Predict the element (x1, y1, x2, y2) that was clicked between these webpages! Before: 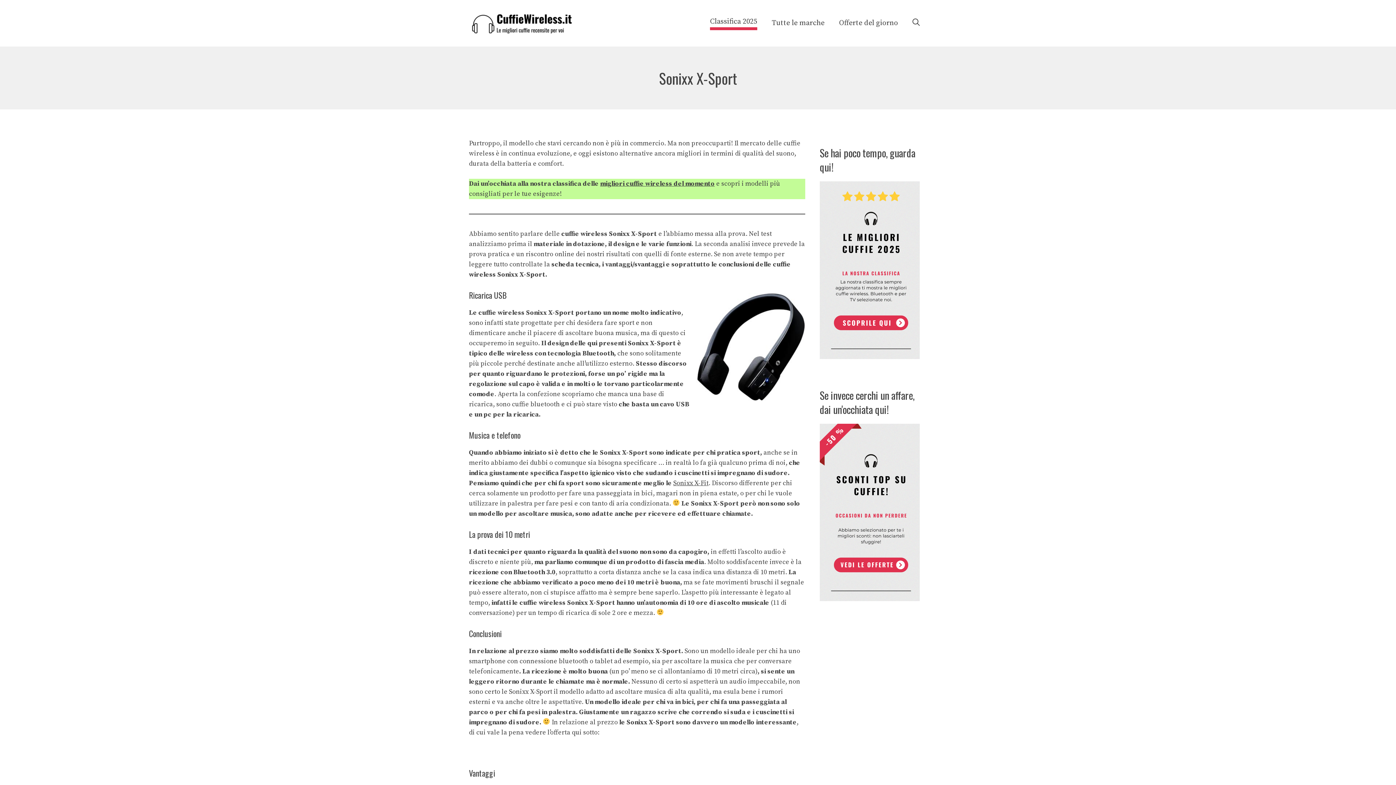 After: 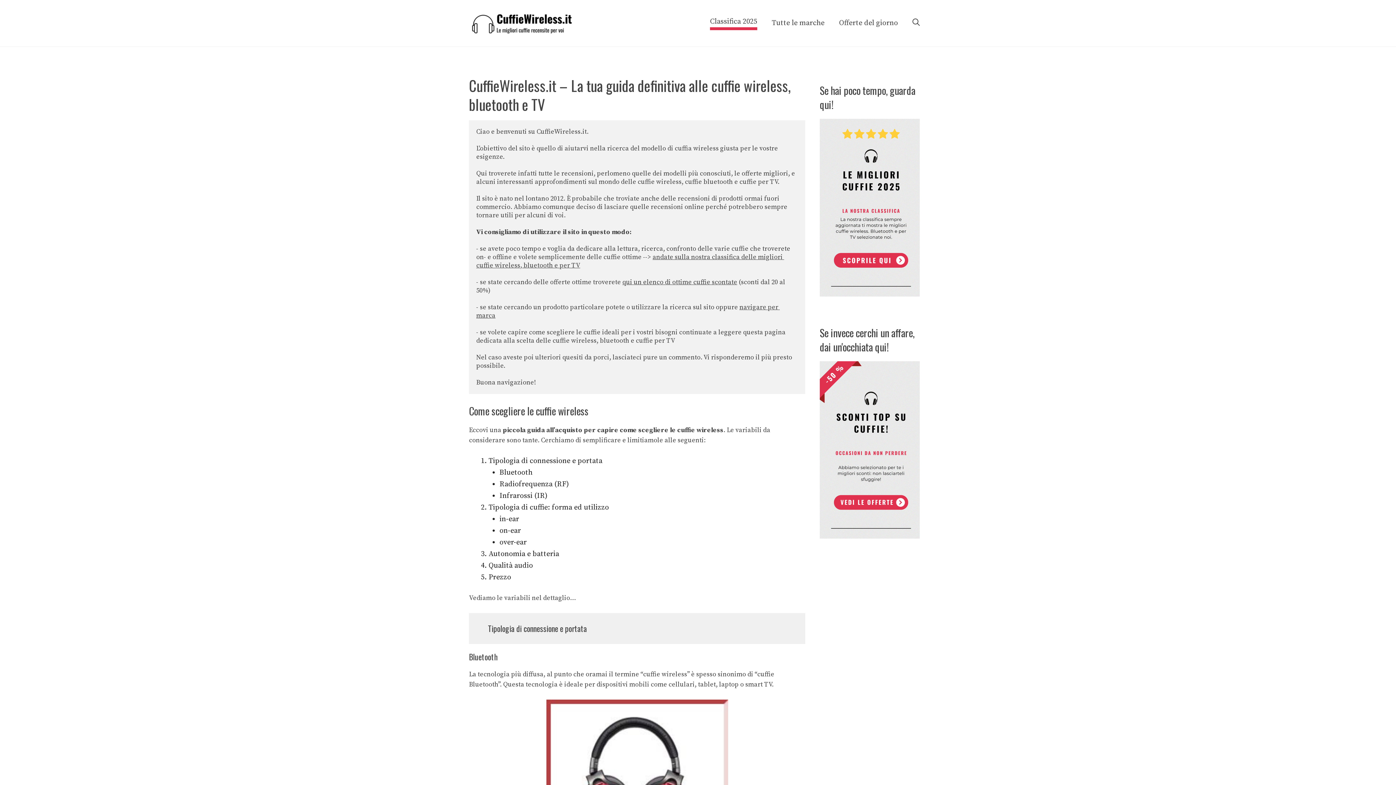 Action: bbox: (469, 18, 574, 26)